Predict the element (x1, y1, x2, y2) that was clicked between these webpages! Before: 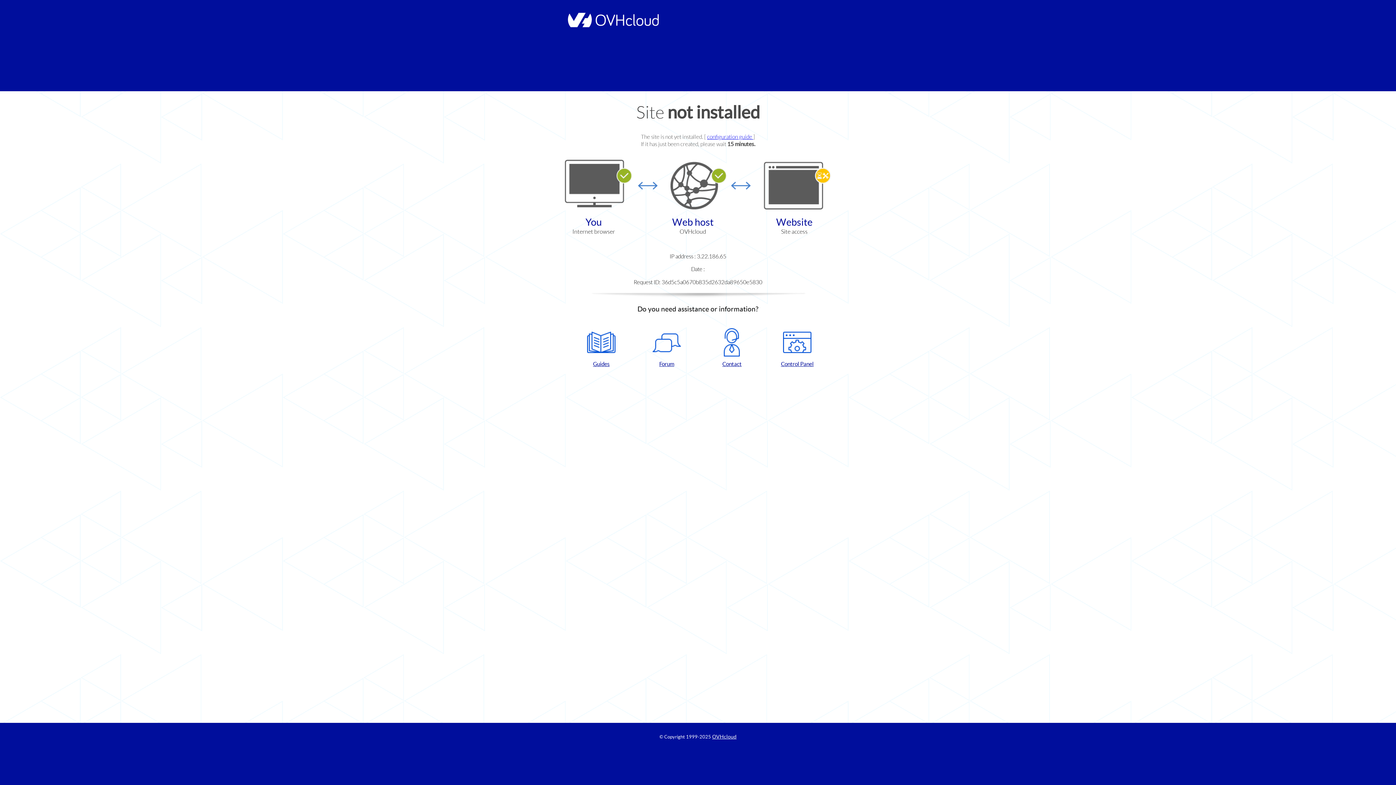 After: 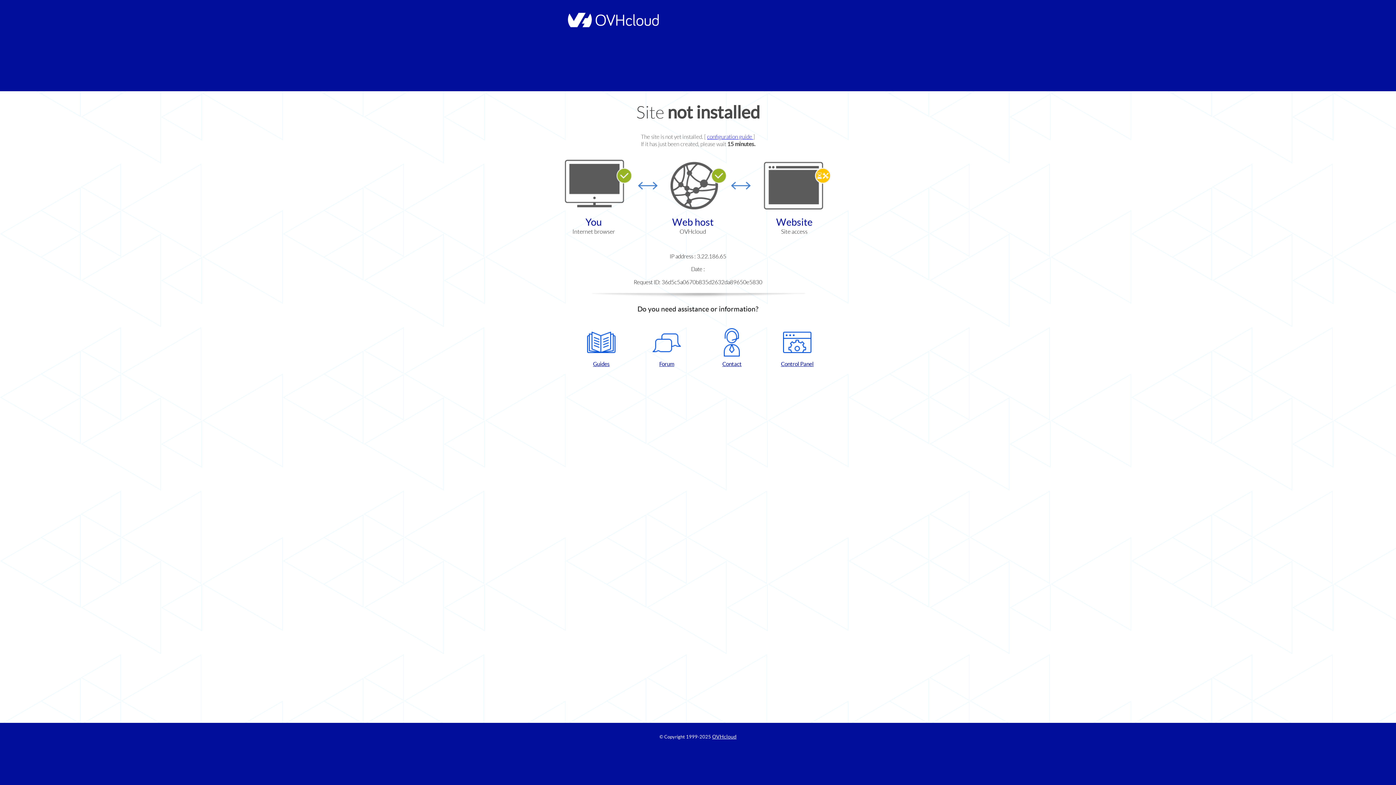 Action: bbox: (572, 328, 630, 367) label: Guides